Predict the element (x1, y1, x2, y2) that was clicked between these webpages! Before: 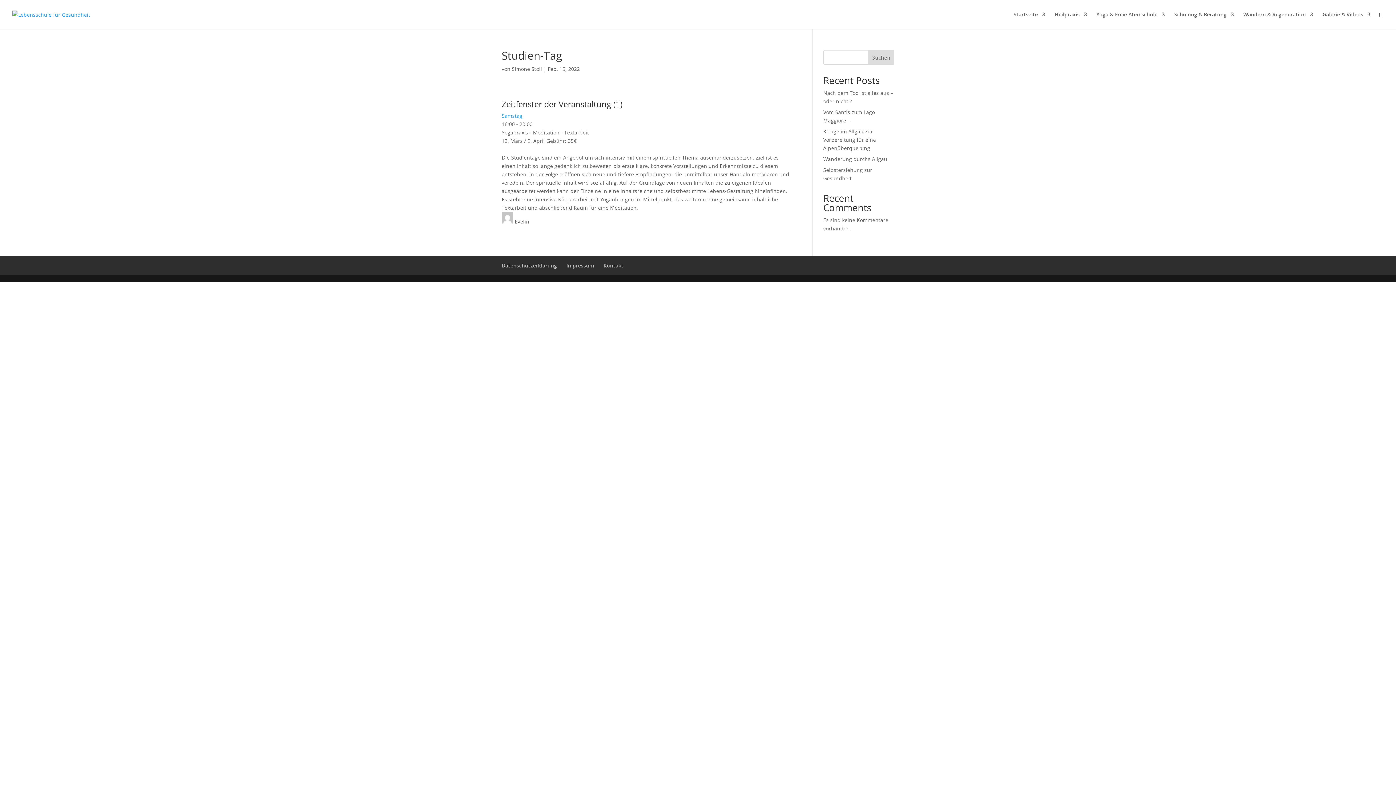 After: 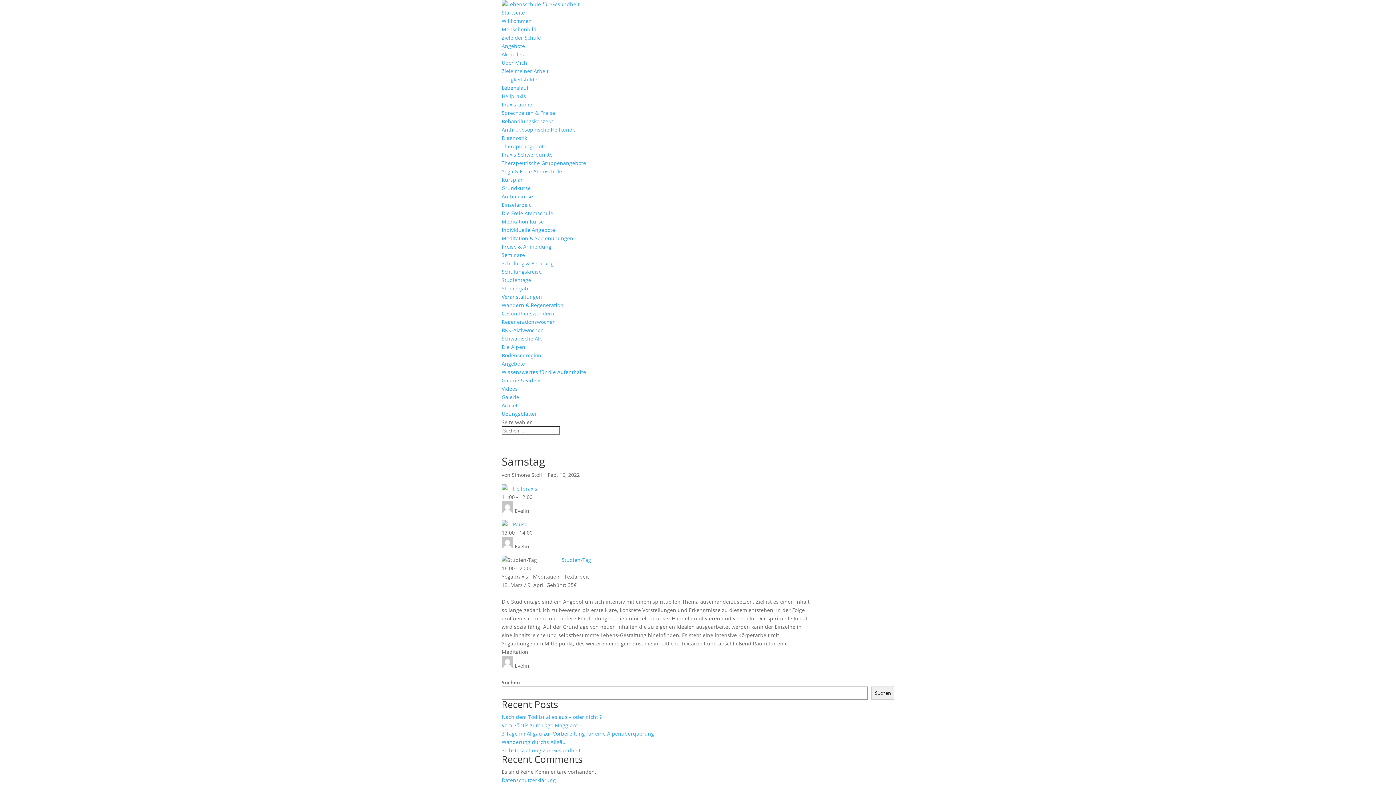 Action: bbox: (501, 112, 522, 119) label: Samstag